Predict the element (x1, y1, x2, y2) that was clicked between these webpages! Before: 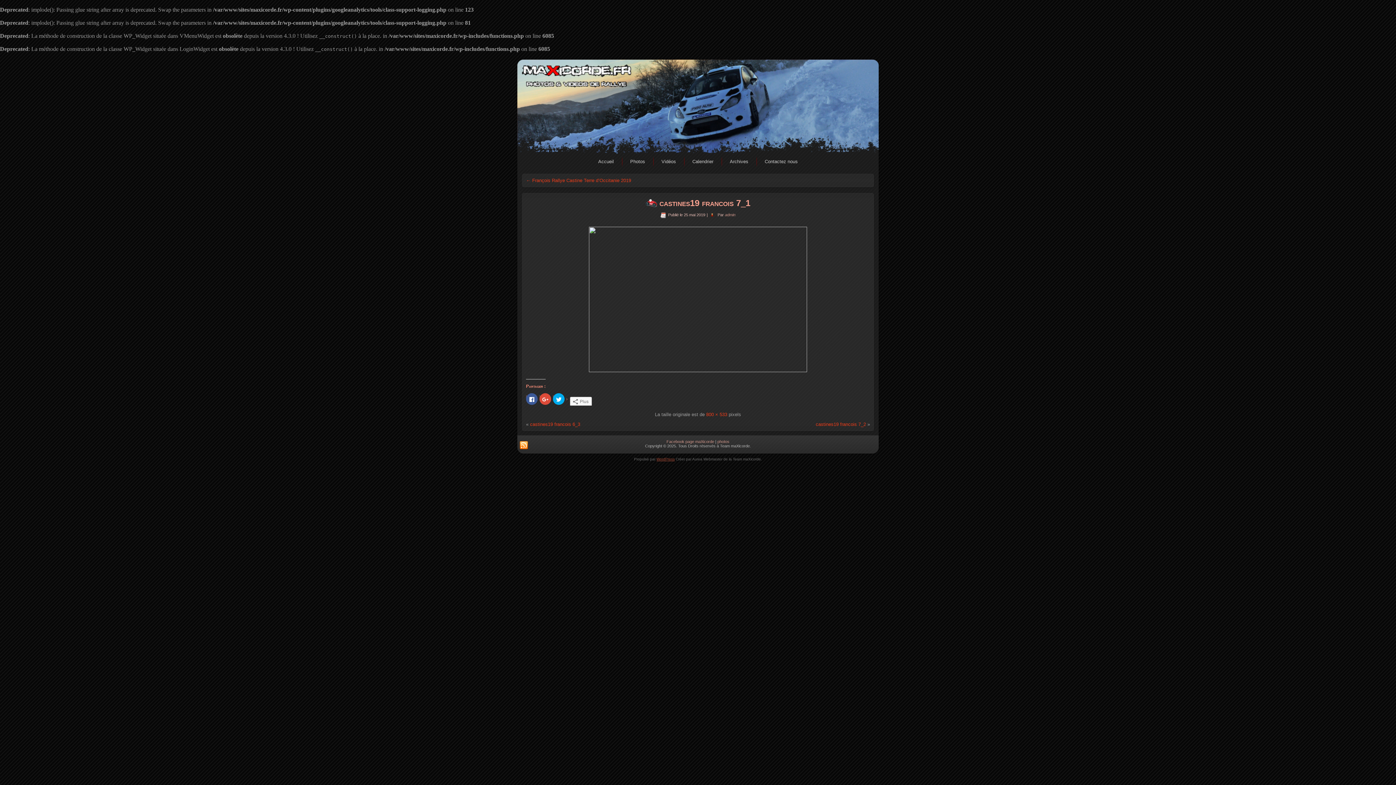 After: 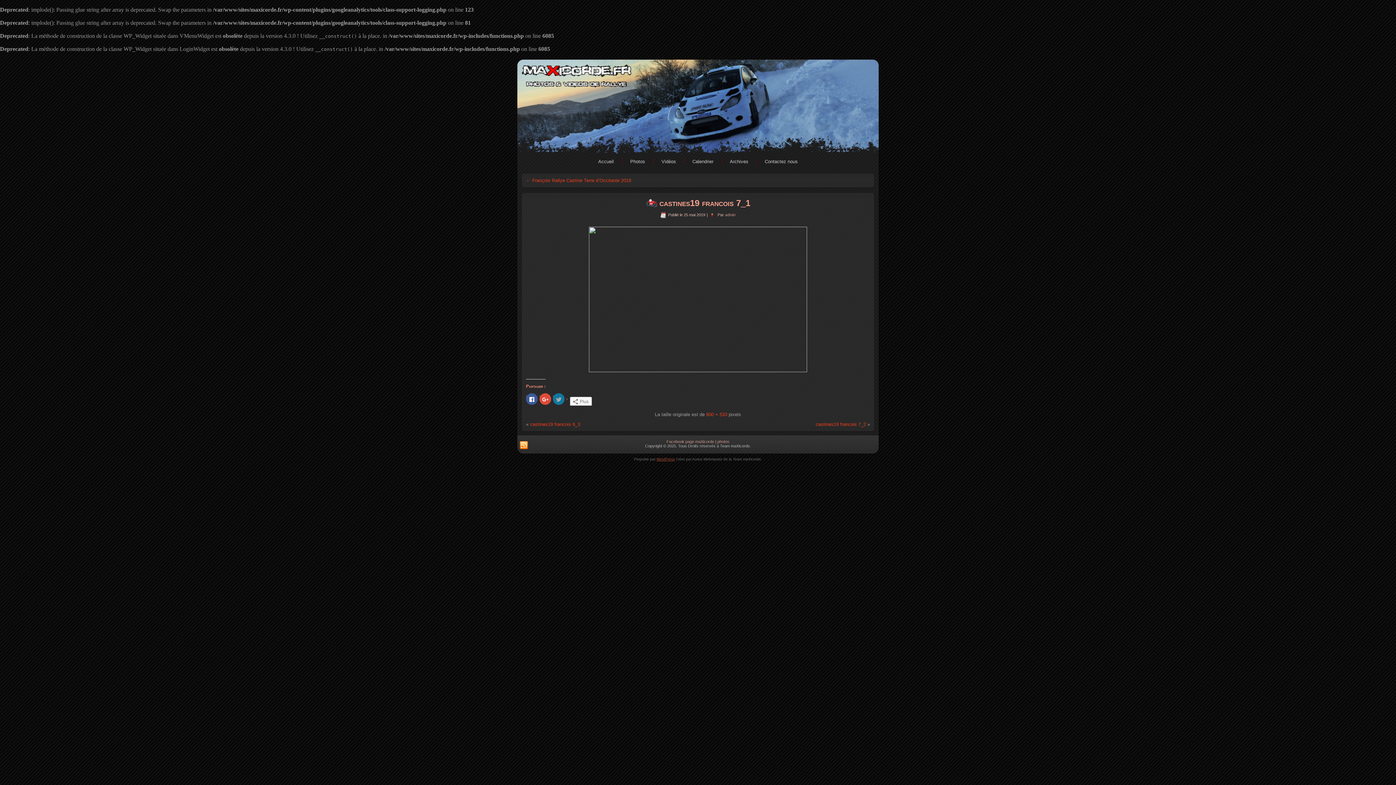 Action: label: Cliquez pour partager sur Twitter(ouvre dans une nouvelle fenêtre) bbox: (553, 393, 564, 405)